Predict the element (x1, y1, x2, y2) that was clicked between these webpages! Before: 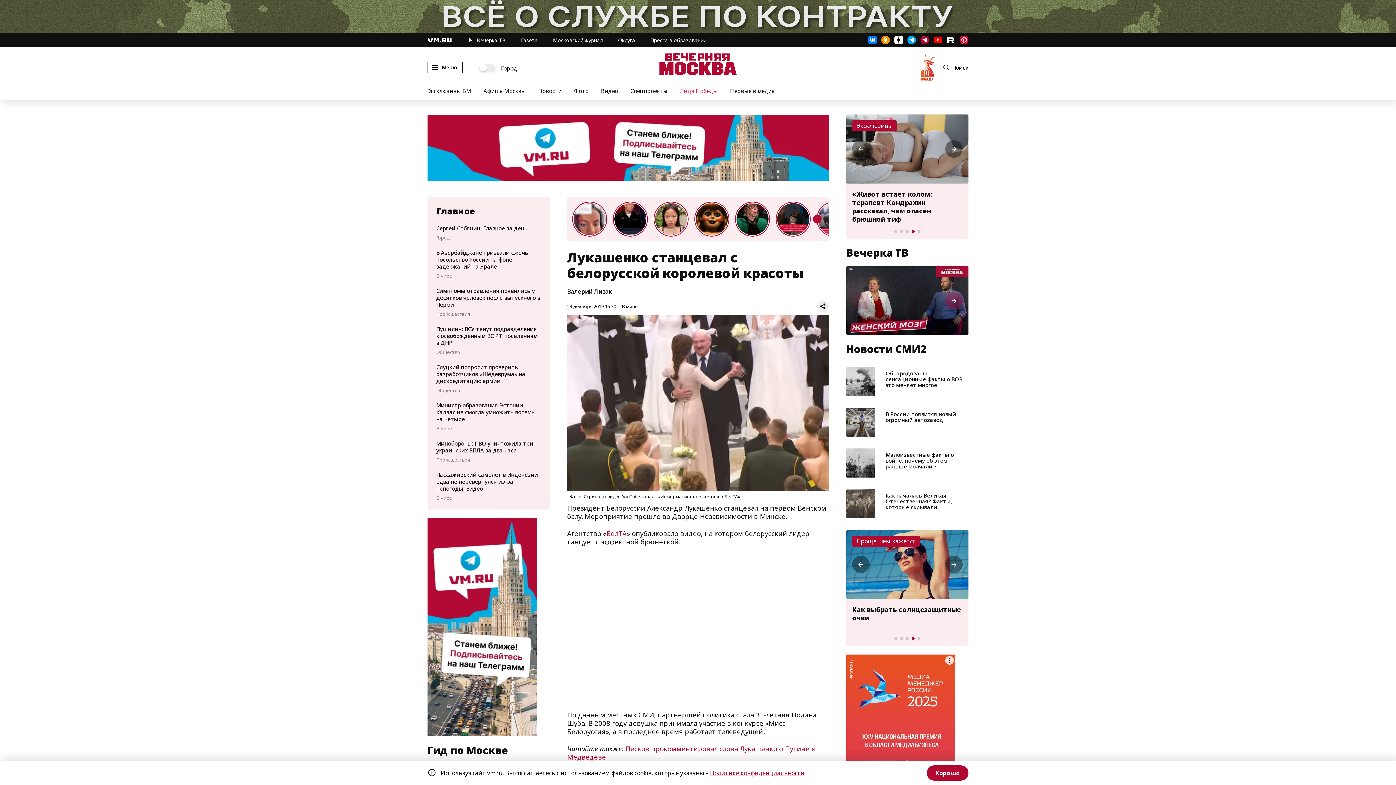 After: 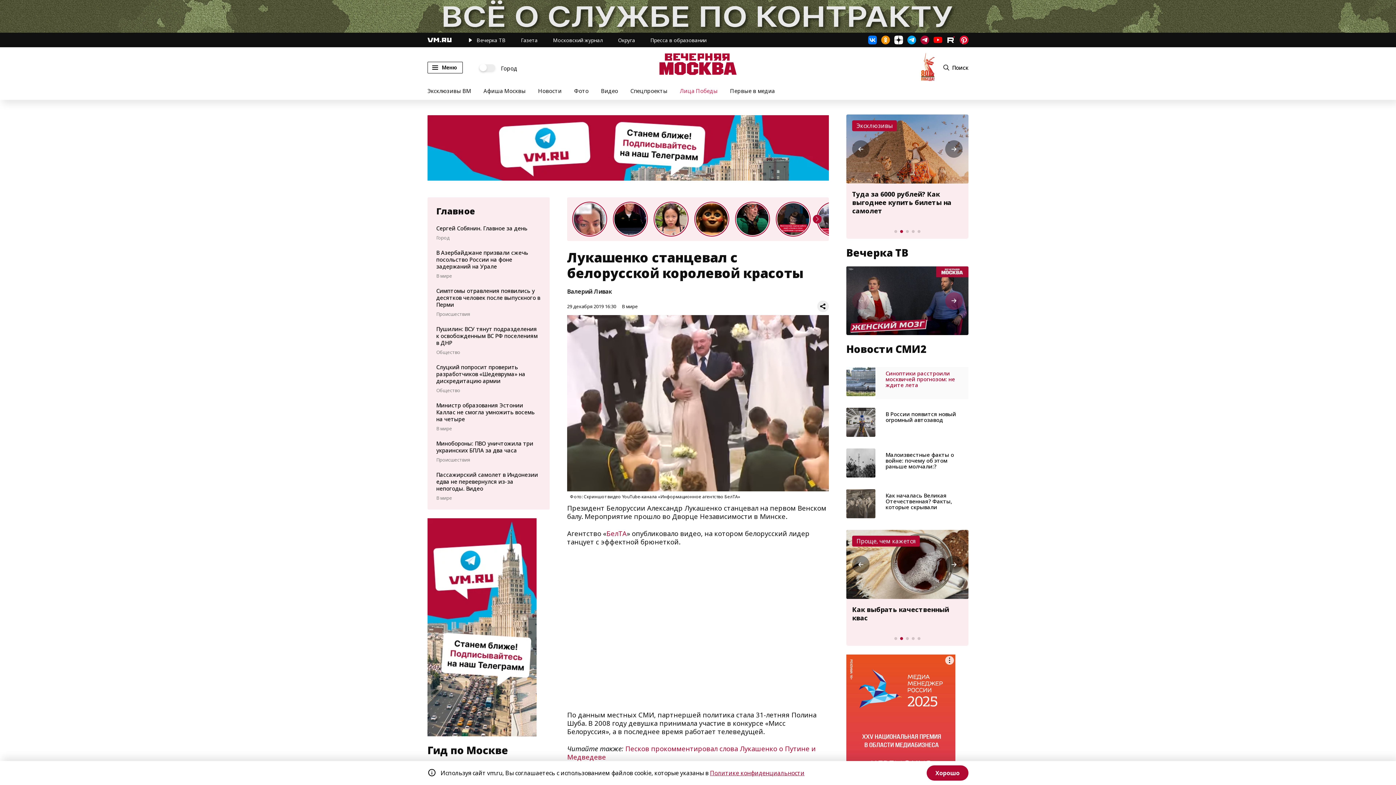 Action: bbox: (846, 367, 875, 396)